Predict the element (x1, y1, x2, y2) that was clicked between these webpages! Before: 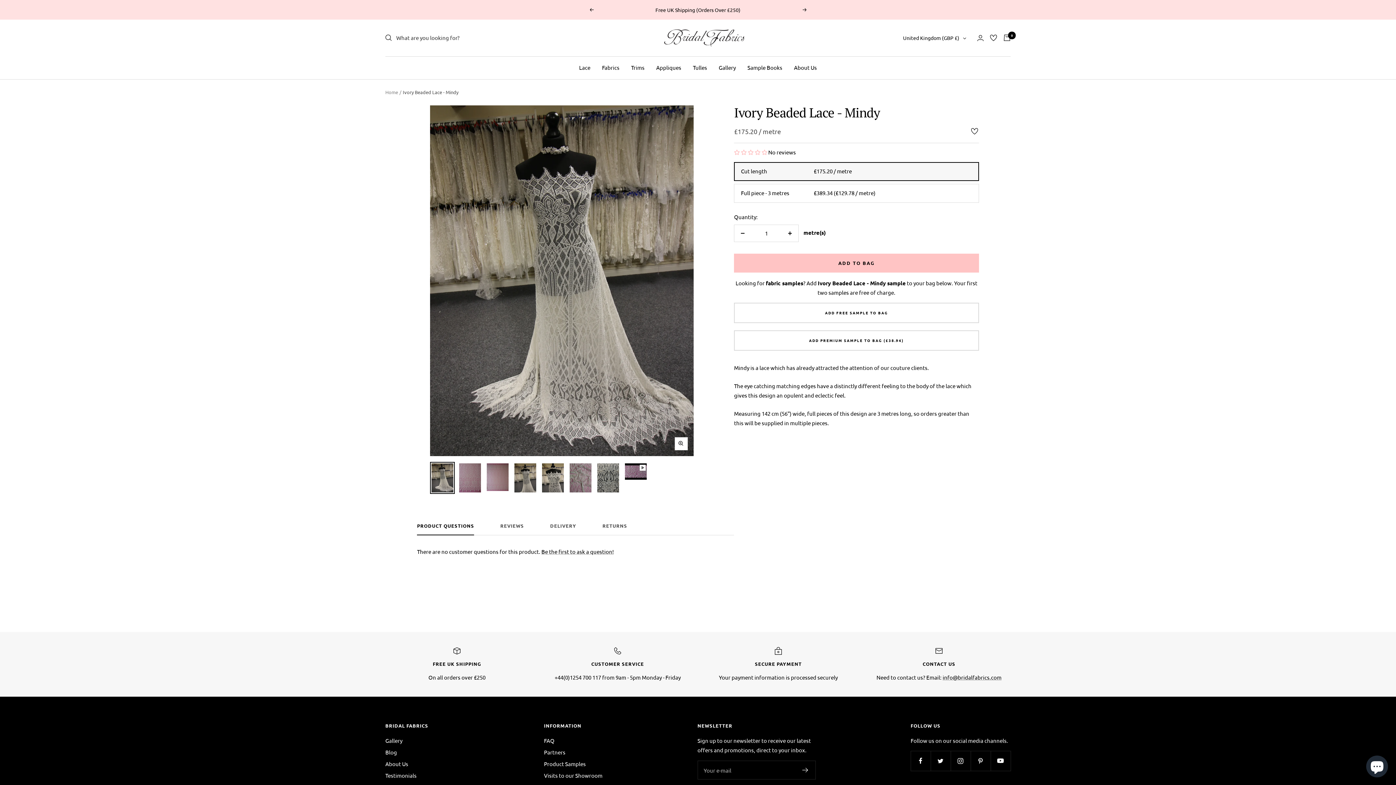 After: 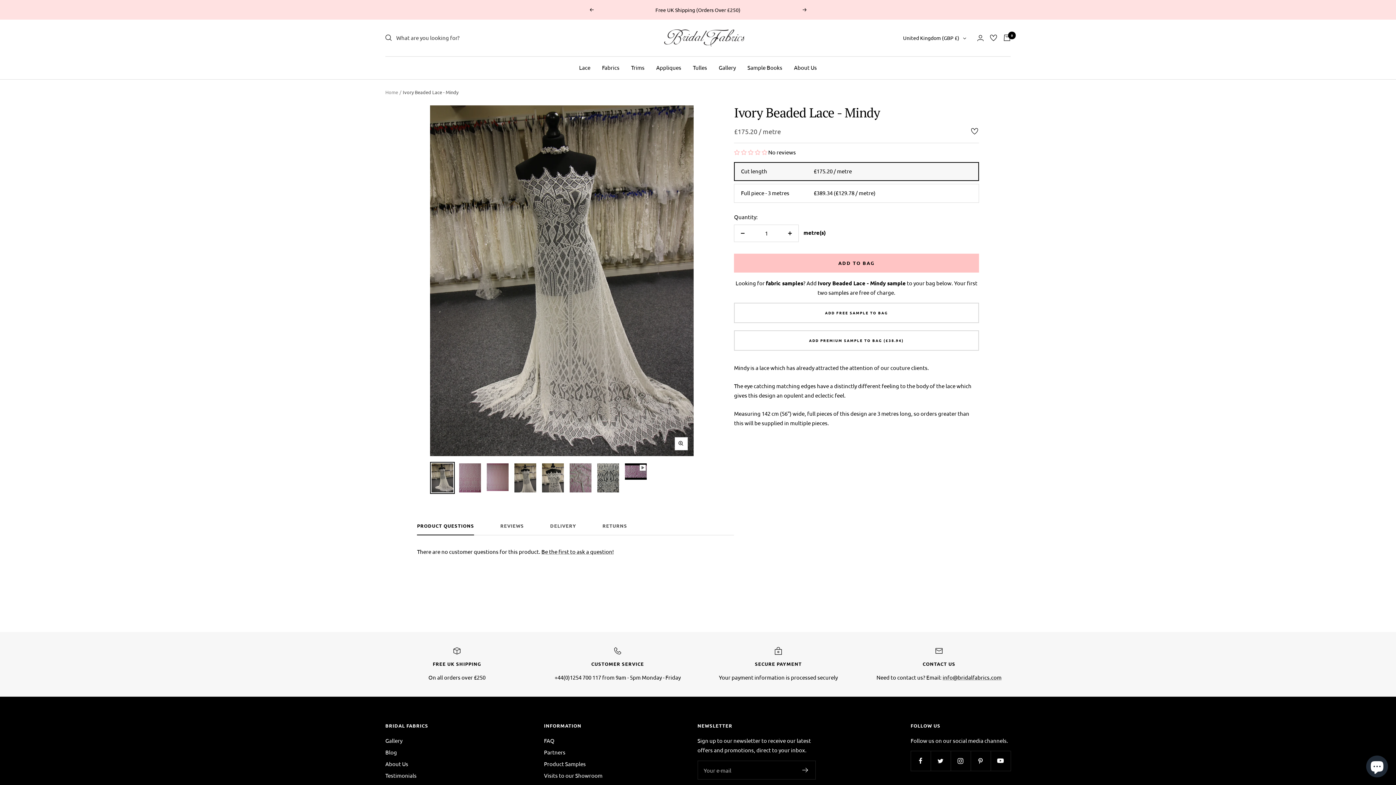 Action: bbox: (734, 225, 751, 241) label: Decrease quantity